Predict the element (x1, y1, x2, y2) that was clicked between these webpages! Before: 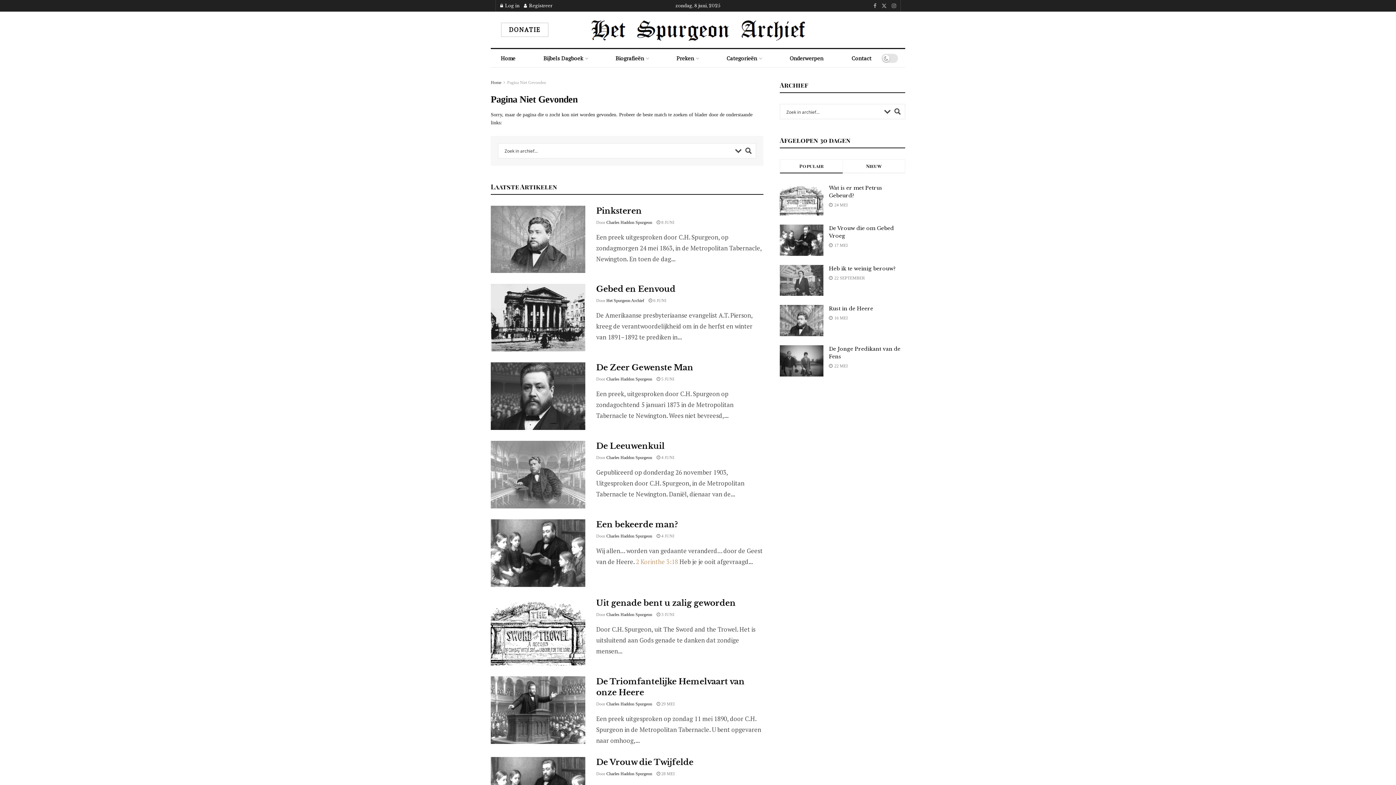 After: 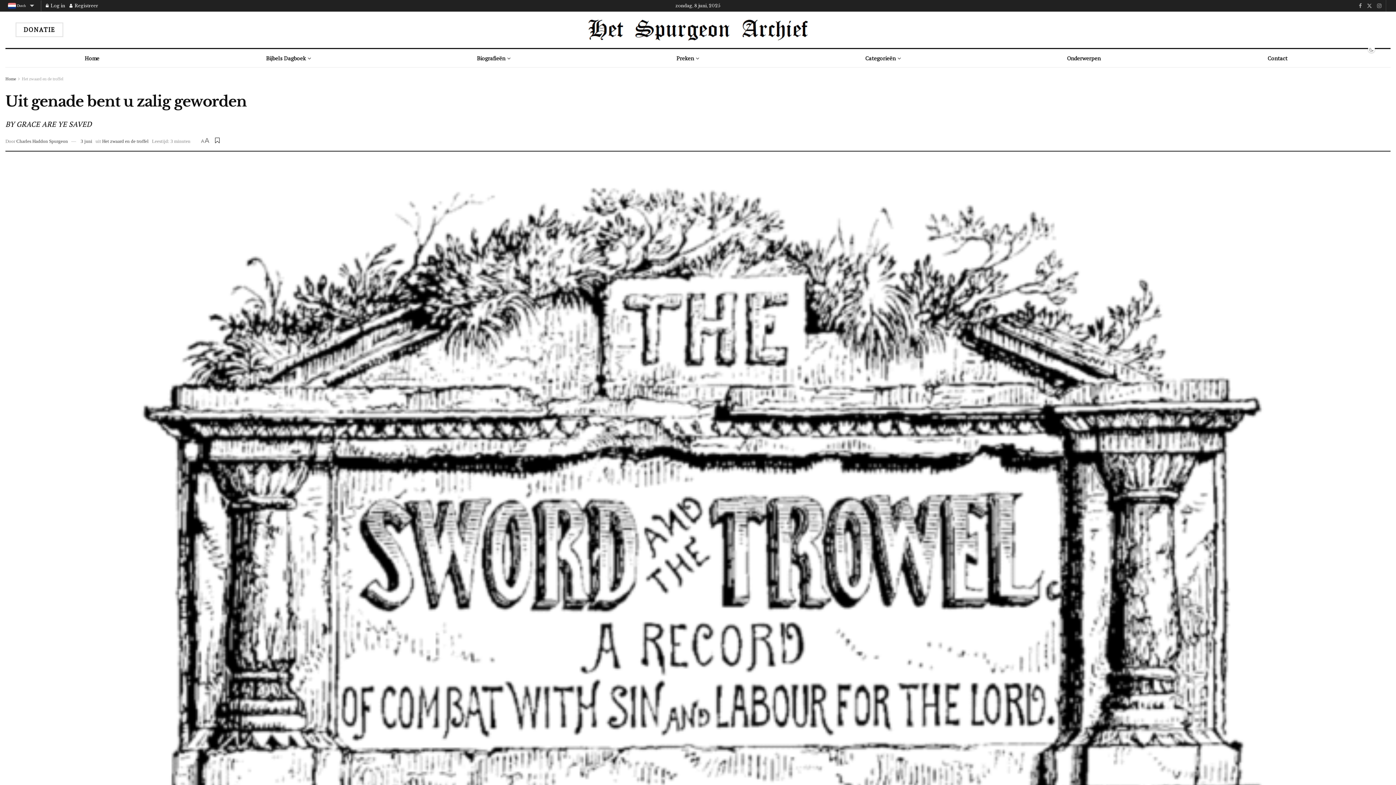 Action: bbox: (490, 598, 585, 665) label: Read article: Uit genade bent u zalig geworden